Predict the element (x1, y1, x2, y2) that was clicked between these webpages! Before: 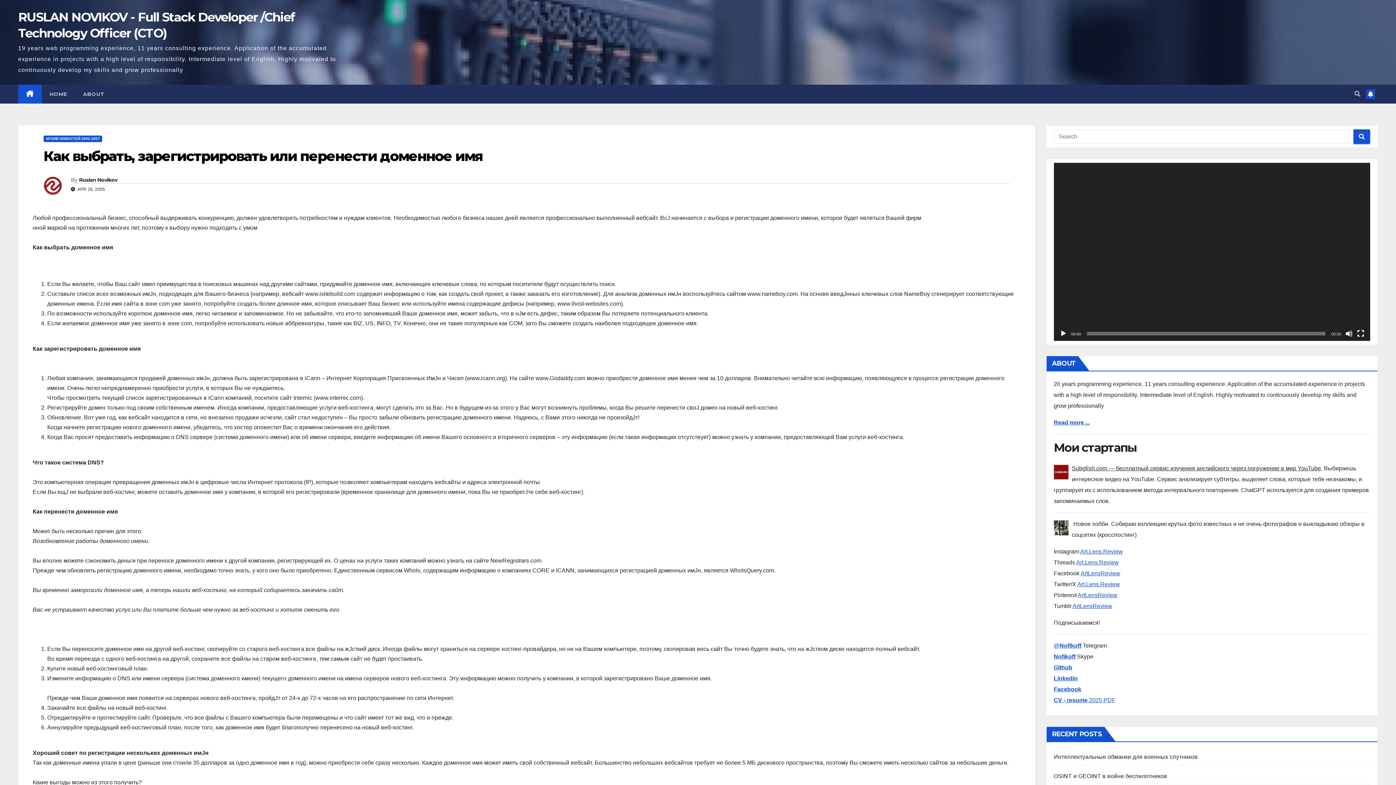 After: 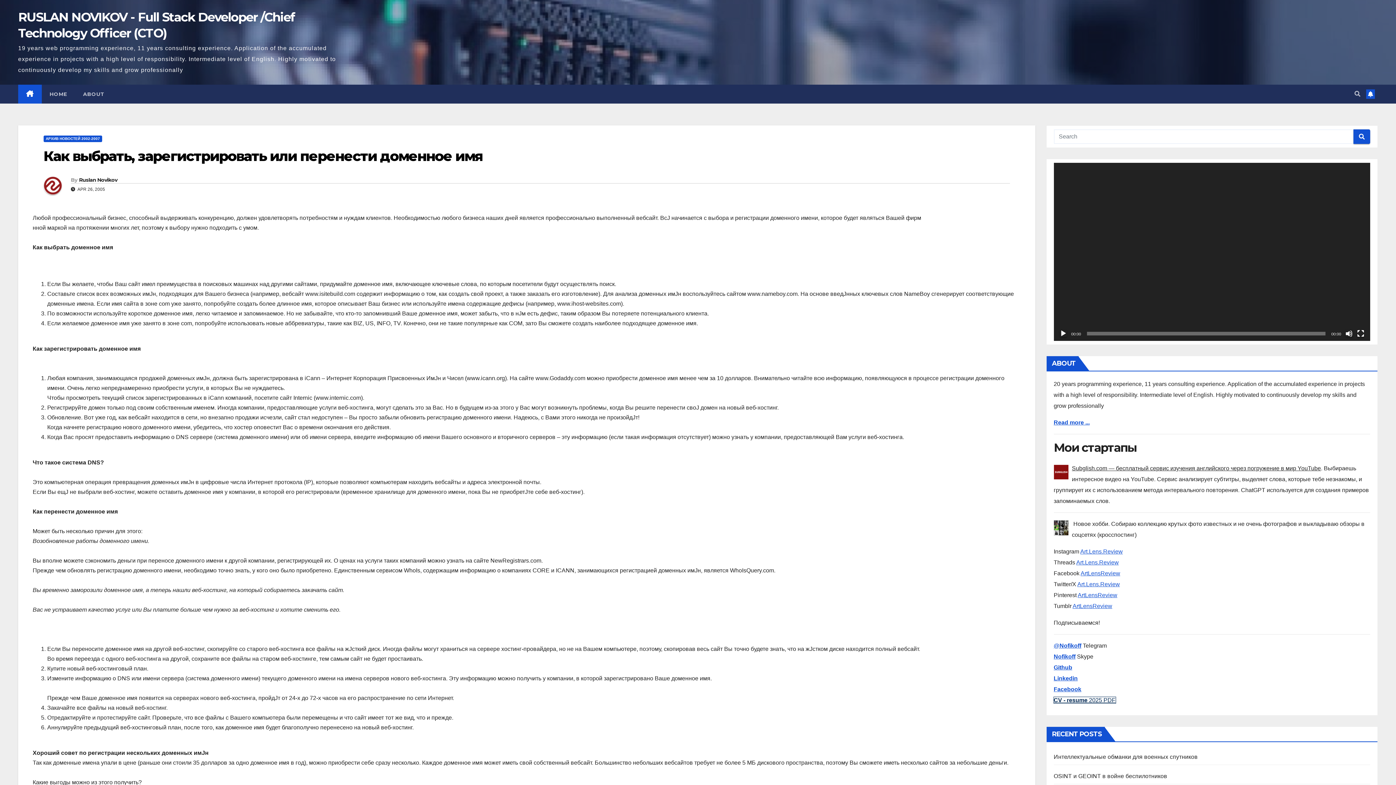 Action: label: CV - resume 2025 PDF bbox: (1054, 697, 1115, 703)